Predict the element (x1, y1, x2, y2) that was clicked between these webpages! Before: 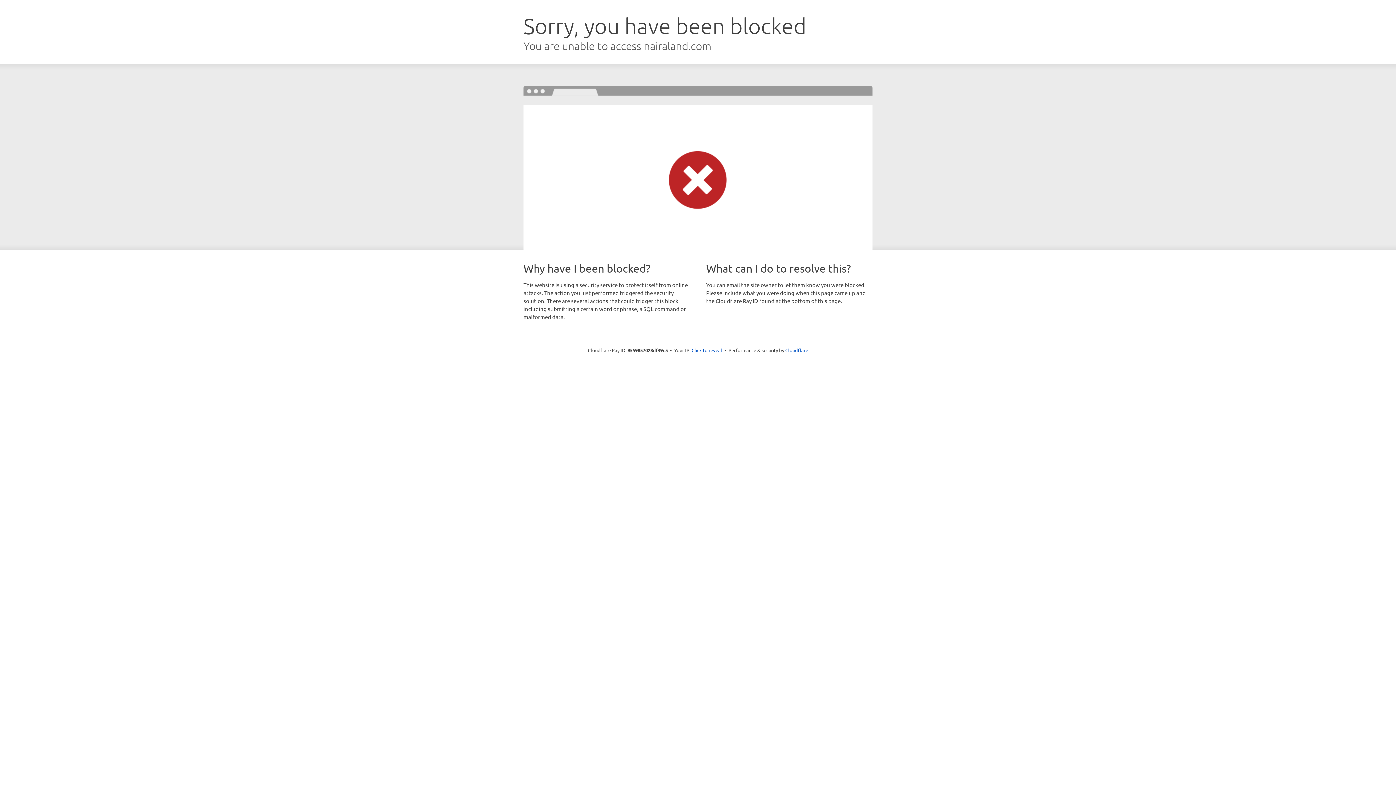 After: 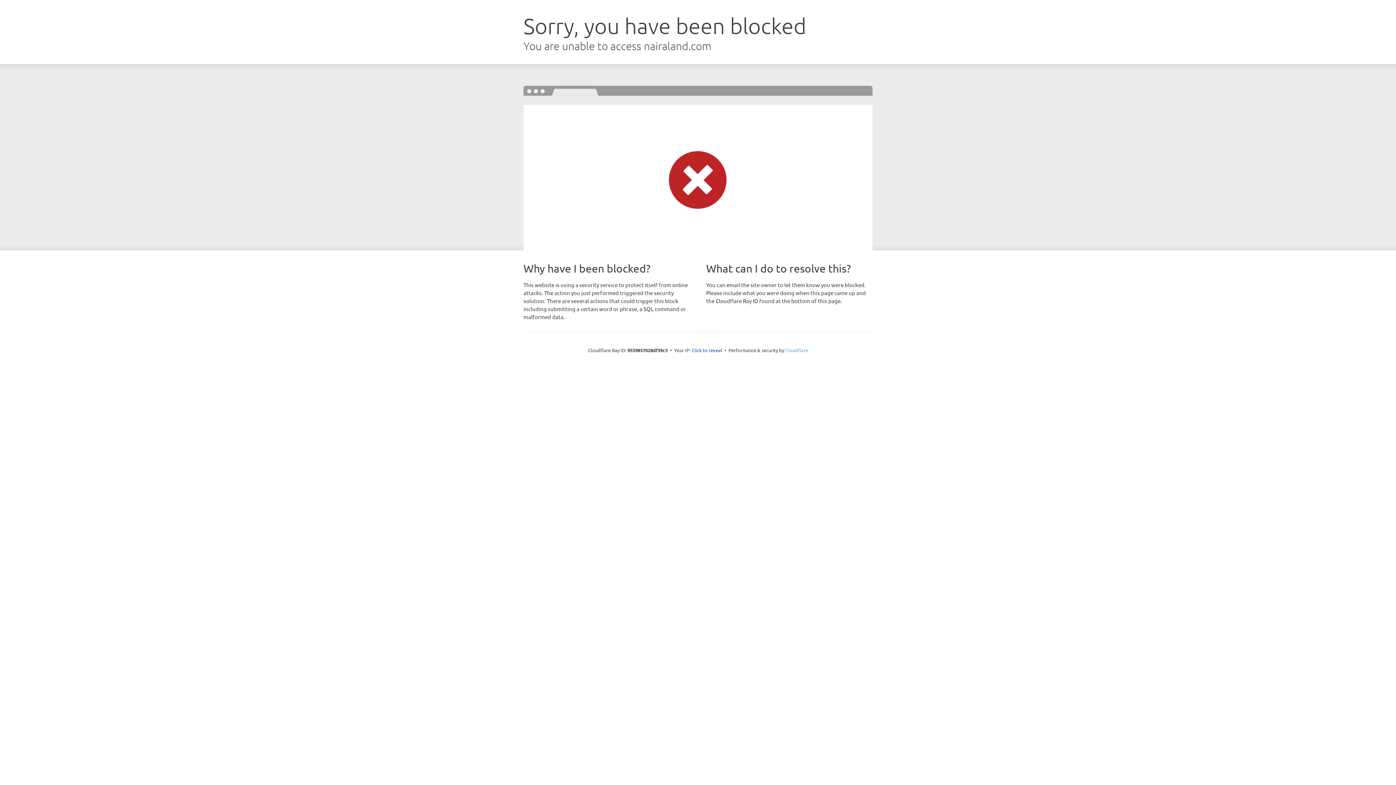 Action: bbox: (785, 347, 808, 353) label: Cloudflare